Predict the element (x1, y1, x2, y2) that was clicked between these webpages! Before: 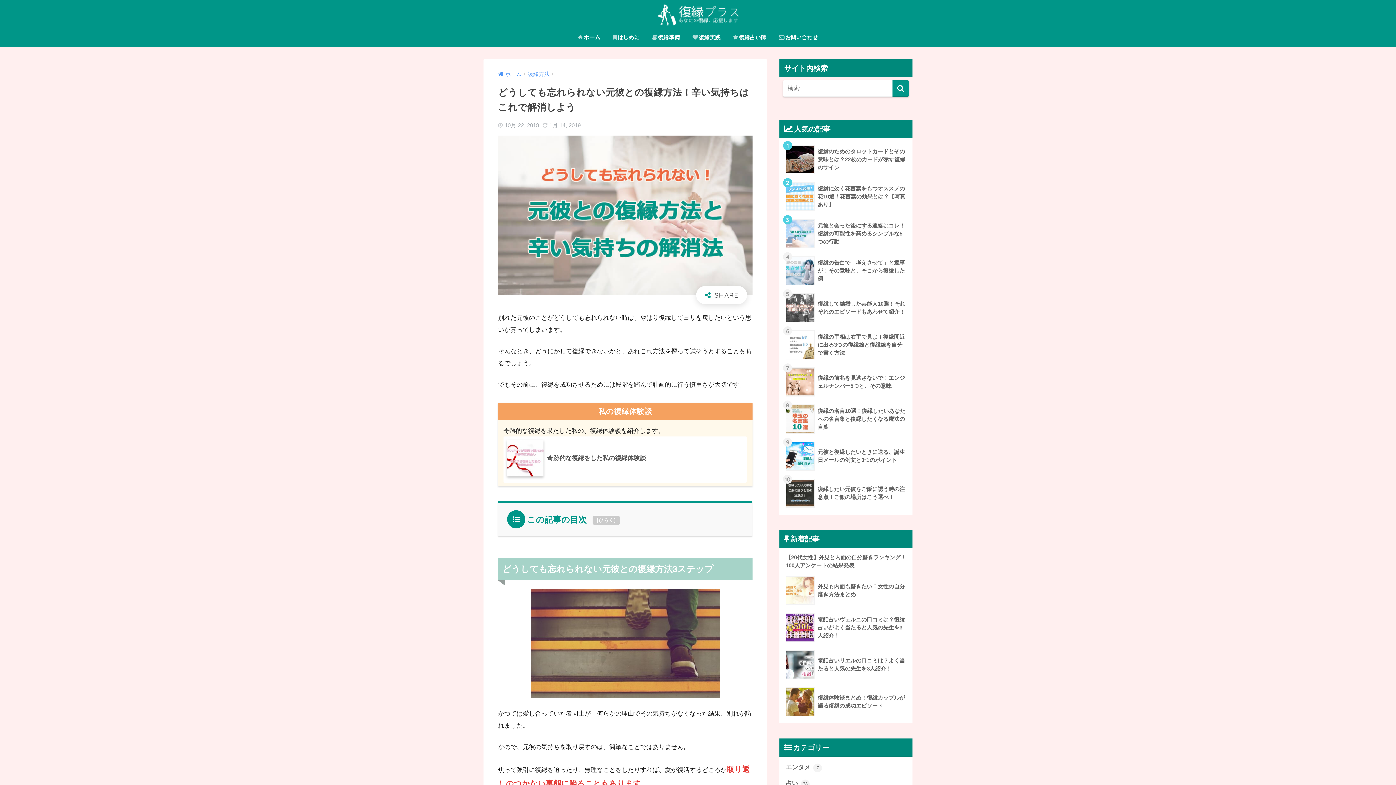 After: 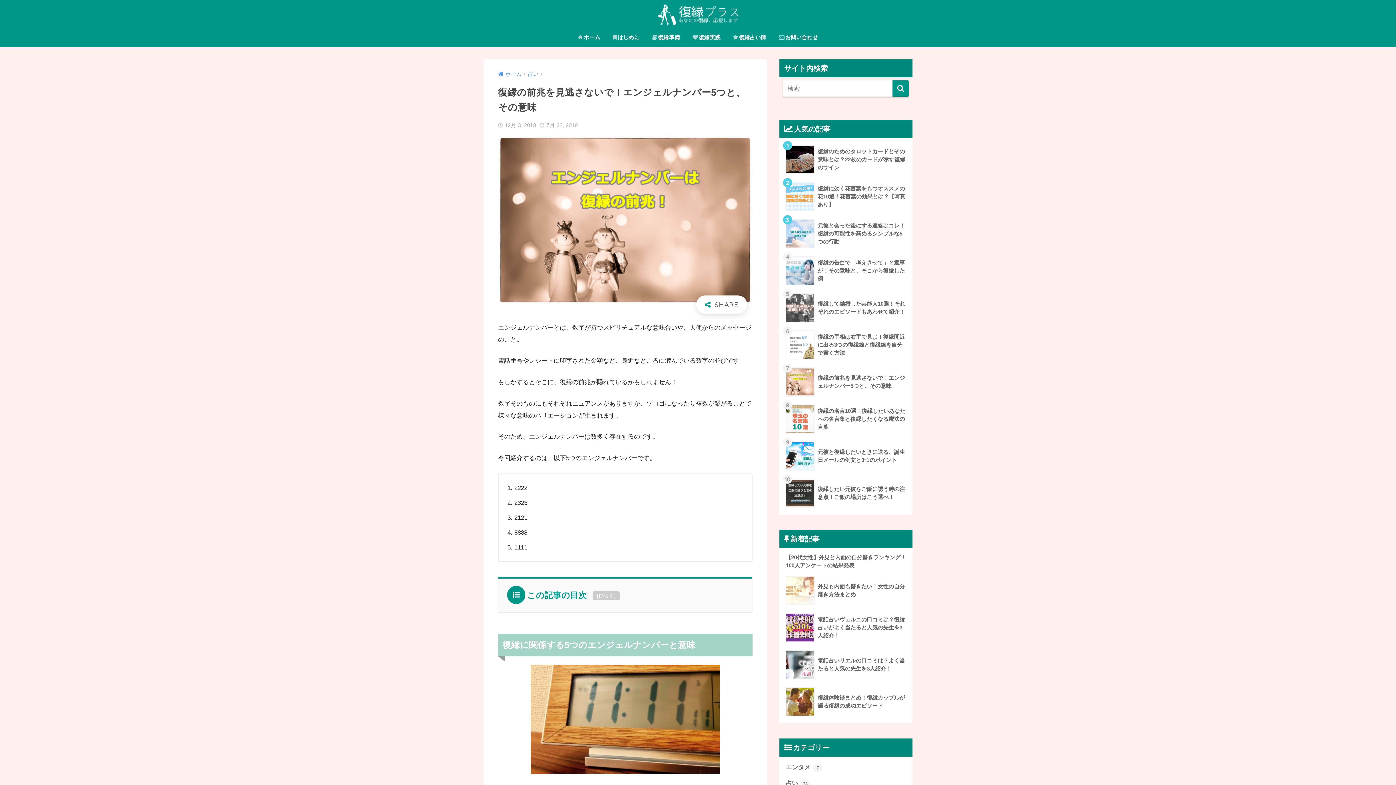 Action: label: 	復縁の前兆を見逃さないで！エンジェルナンバー5つと、その意味 bbox: (783, 363, 908, 400)